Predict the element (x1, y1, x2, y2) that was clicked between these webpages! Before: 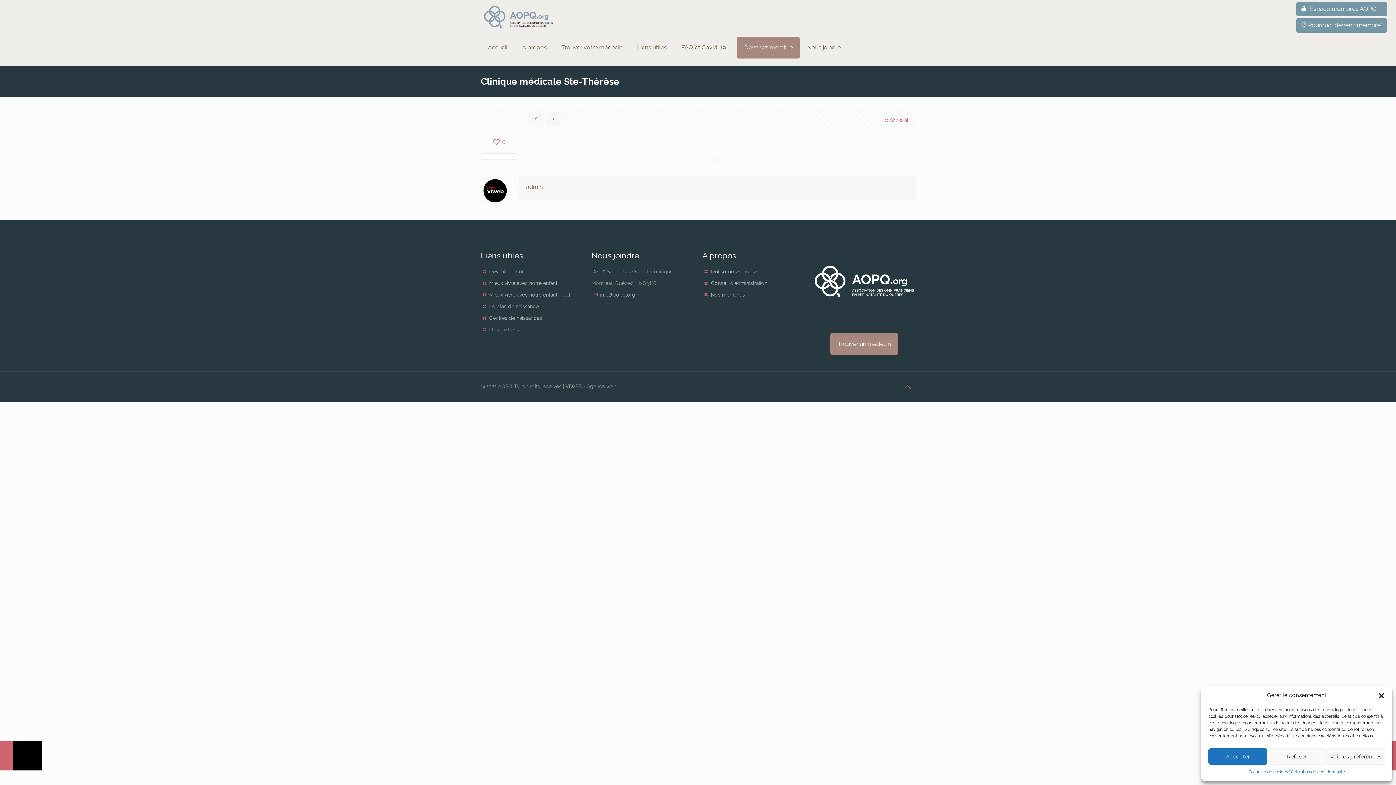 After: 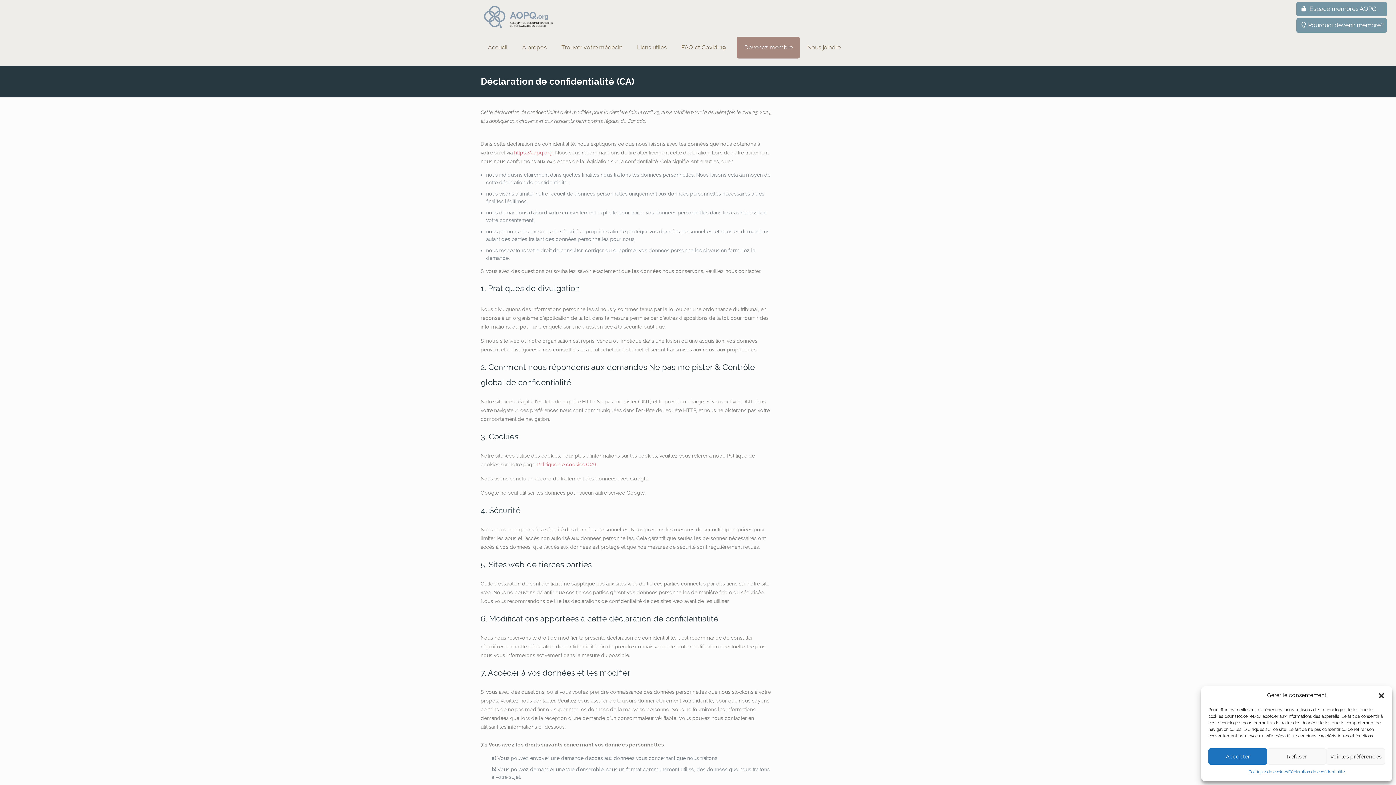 Action: bbox: (1288, 768, 1345, 776) label: Déclaration de confidentialité